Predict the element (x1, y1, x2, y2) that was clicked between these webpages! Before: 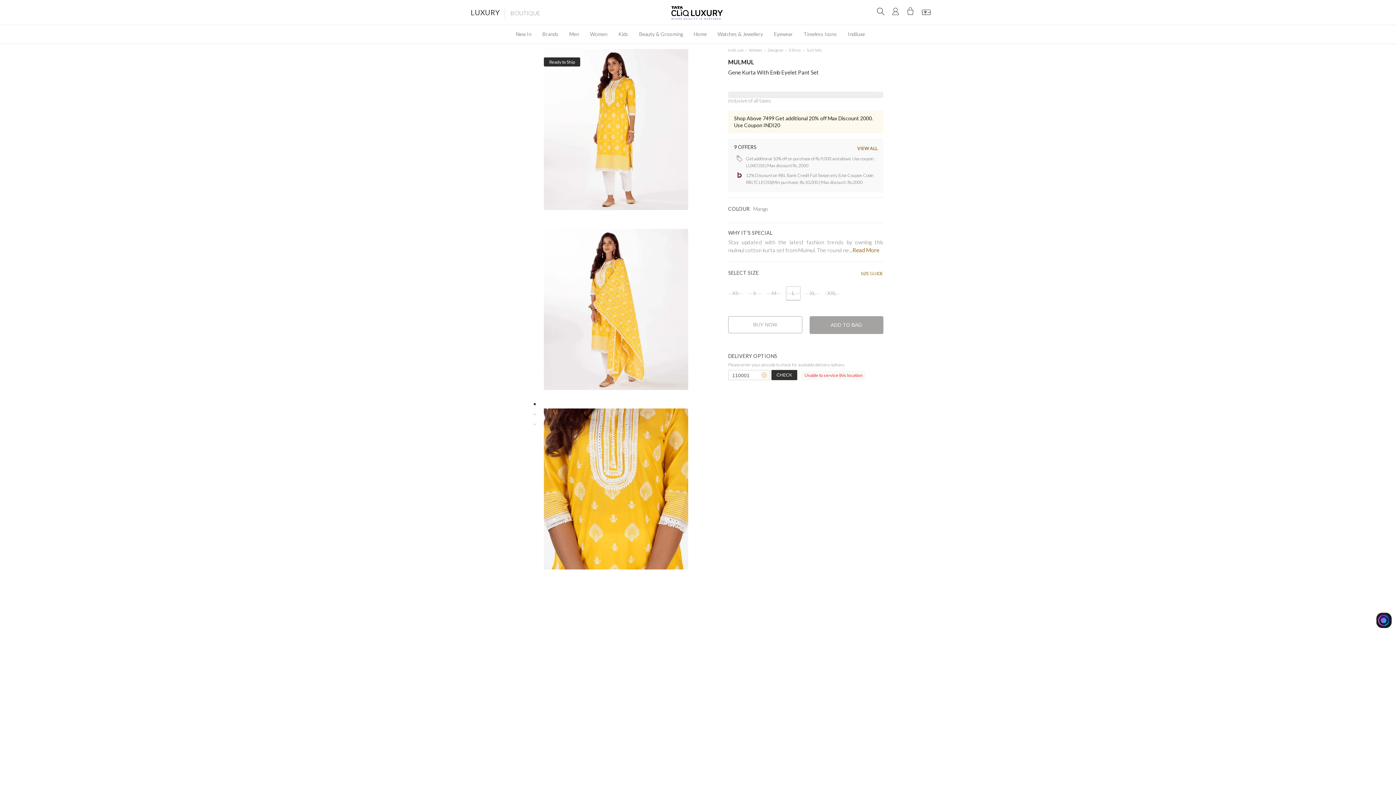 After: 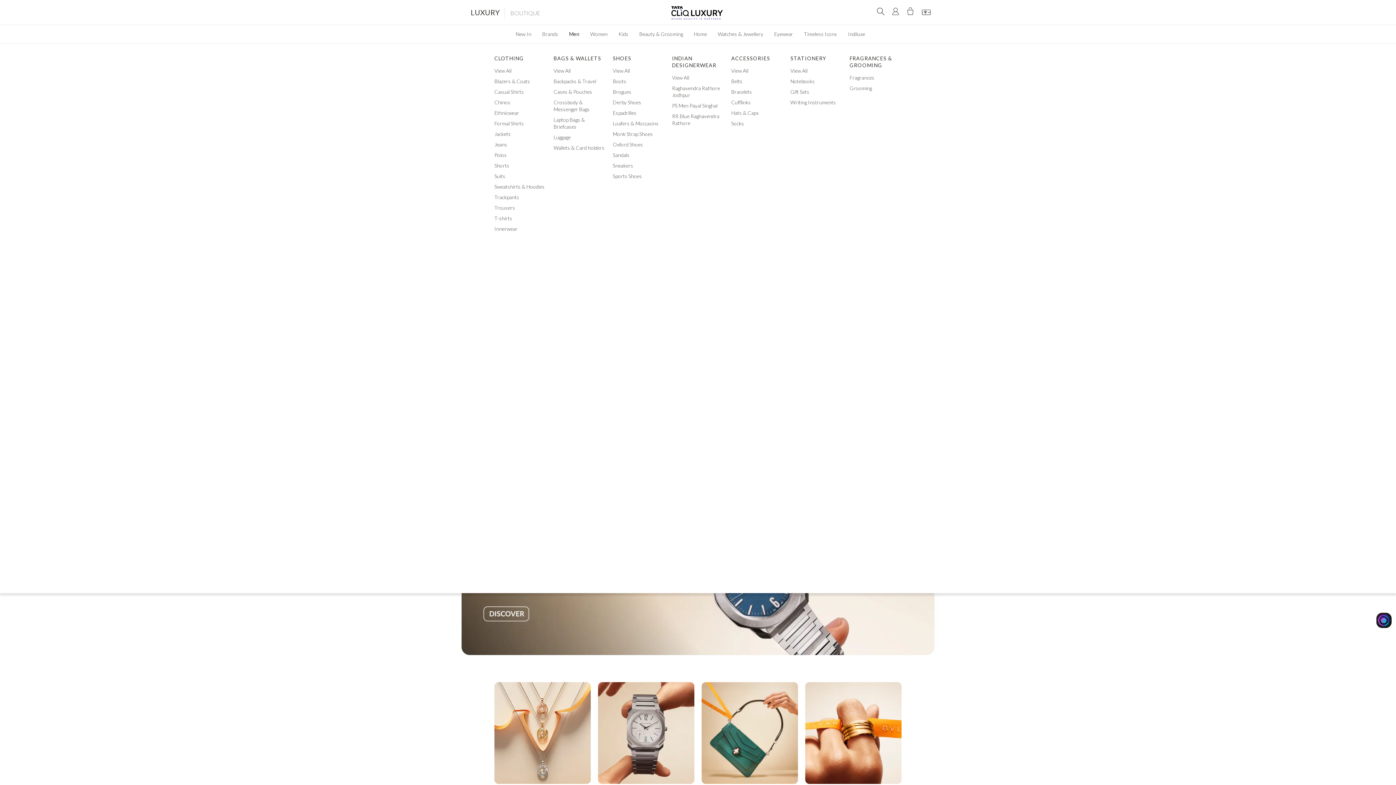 Action: bbox: (564, 25, 584, 42) label: Men